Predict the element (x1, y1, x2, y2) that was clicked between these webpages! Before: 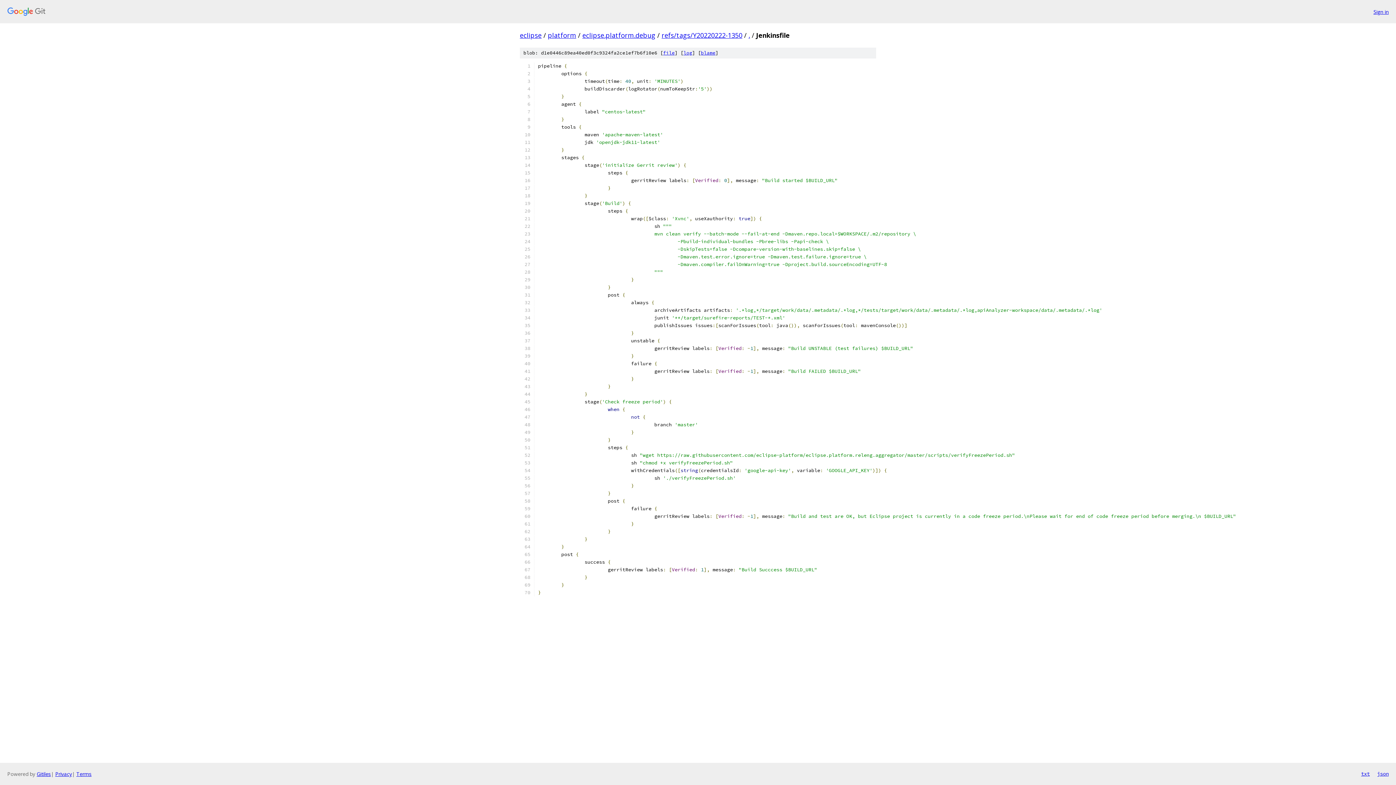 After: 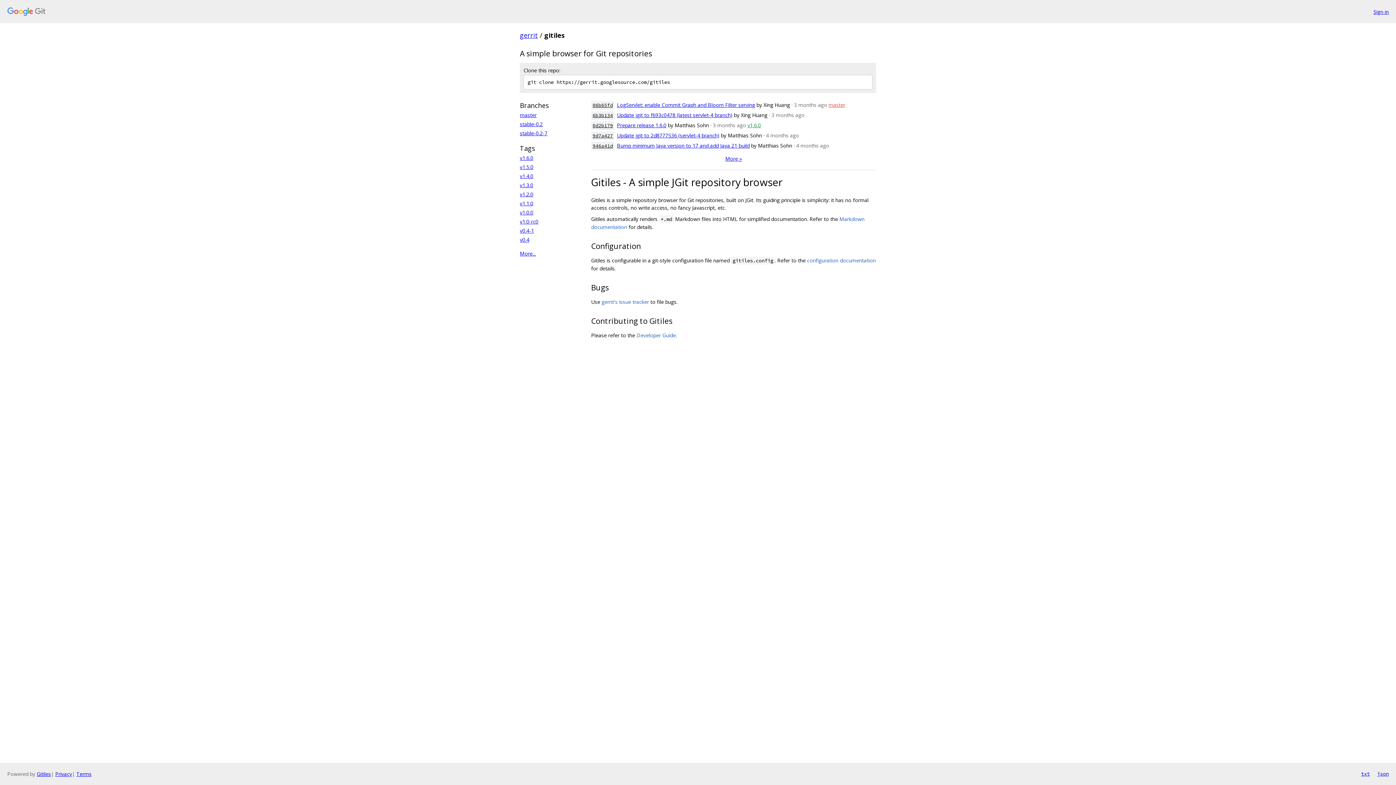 Action: bbox: (36, 770, 50, 777) label: Gitiles